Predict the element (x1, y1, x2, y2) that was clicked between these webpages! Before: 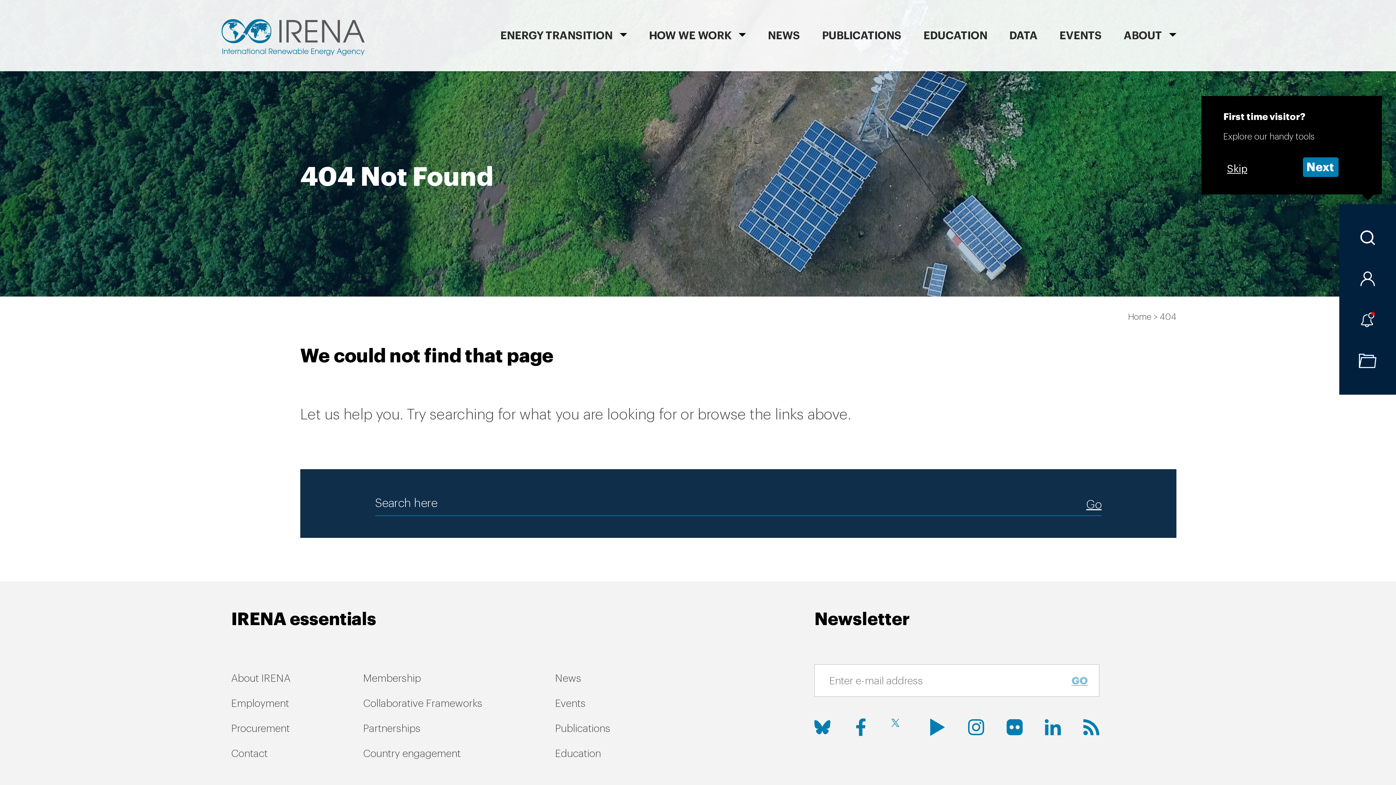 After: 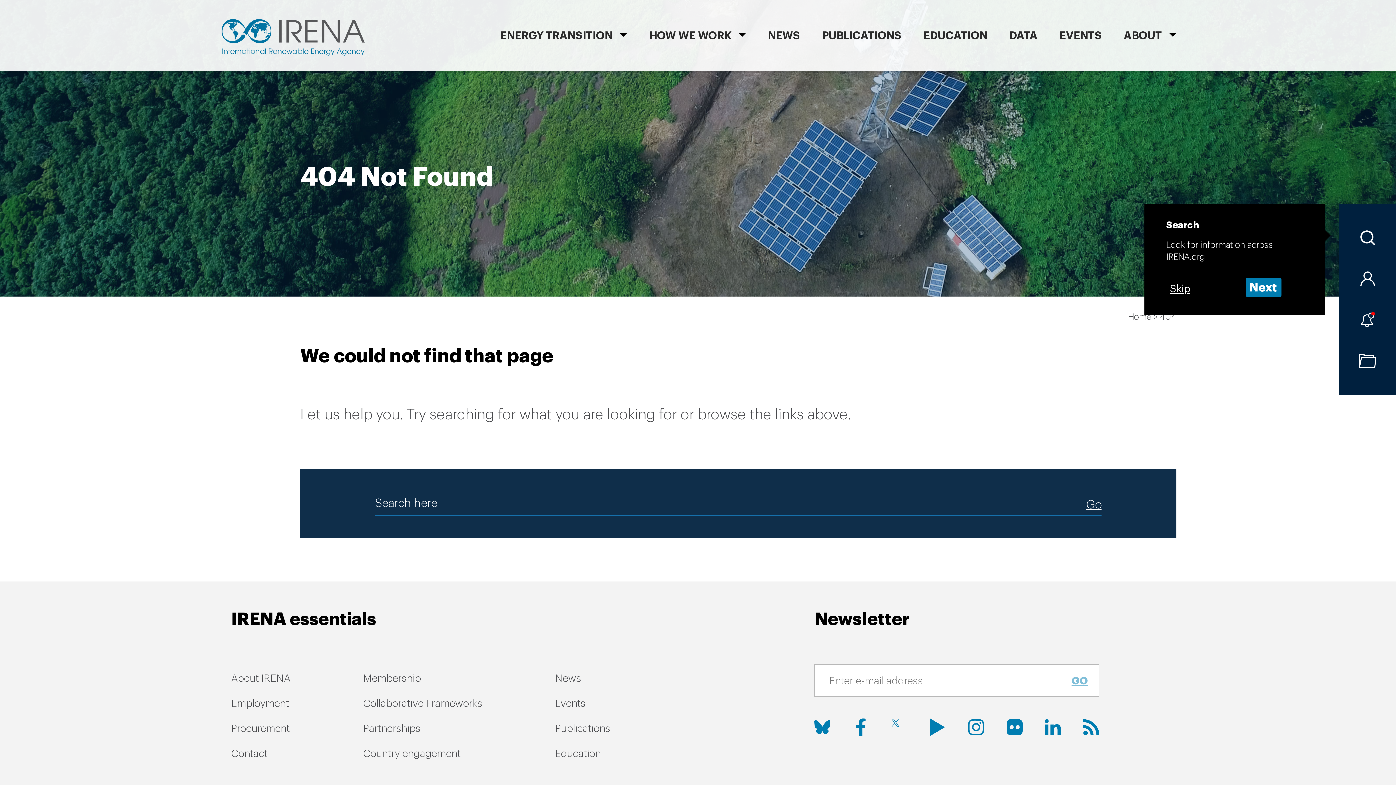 Action: bbox: (1303, 157, 1338, 177) label: Next